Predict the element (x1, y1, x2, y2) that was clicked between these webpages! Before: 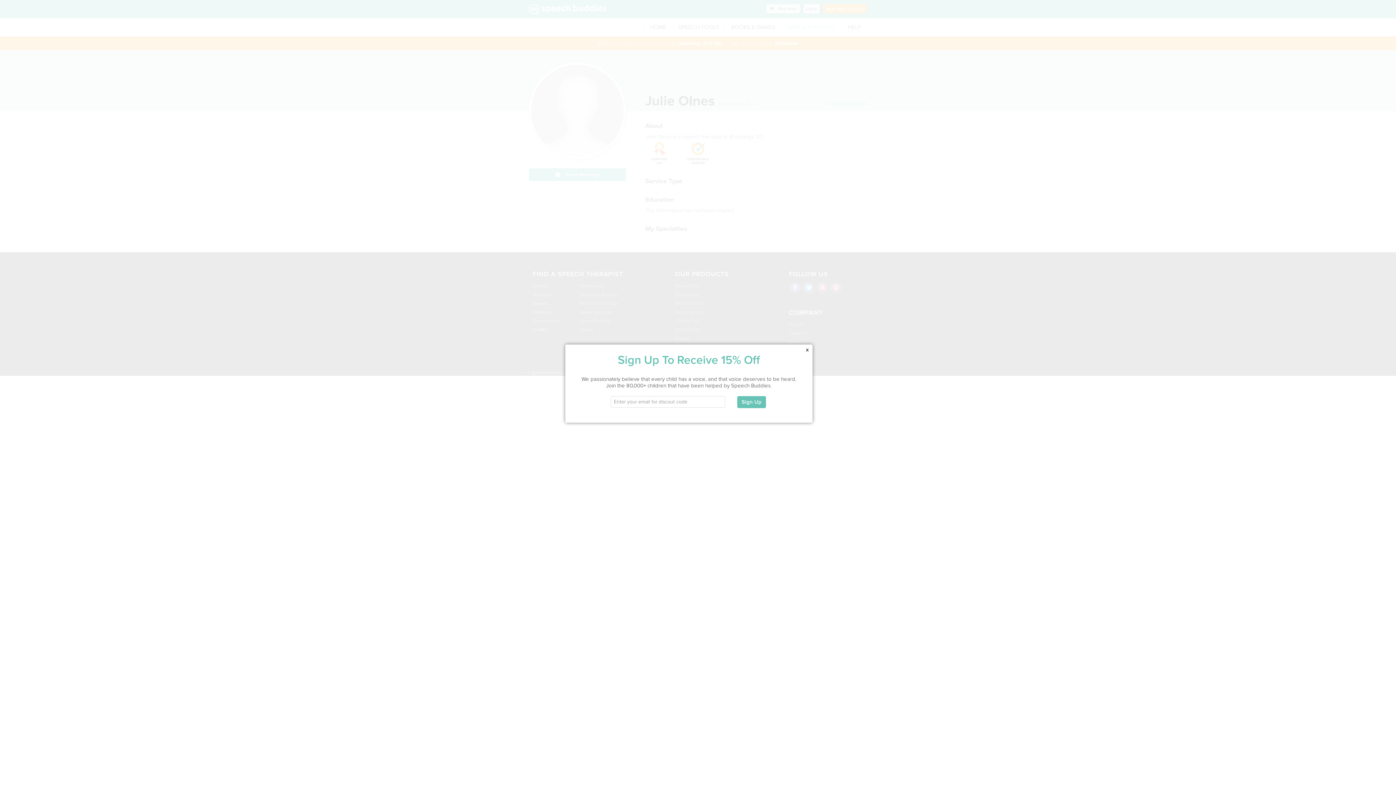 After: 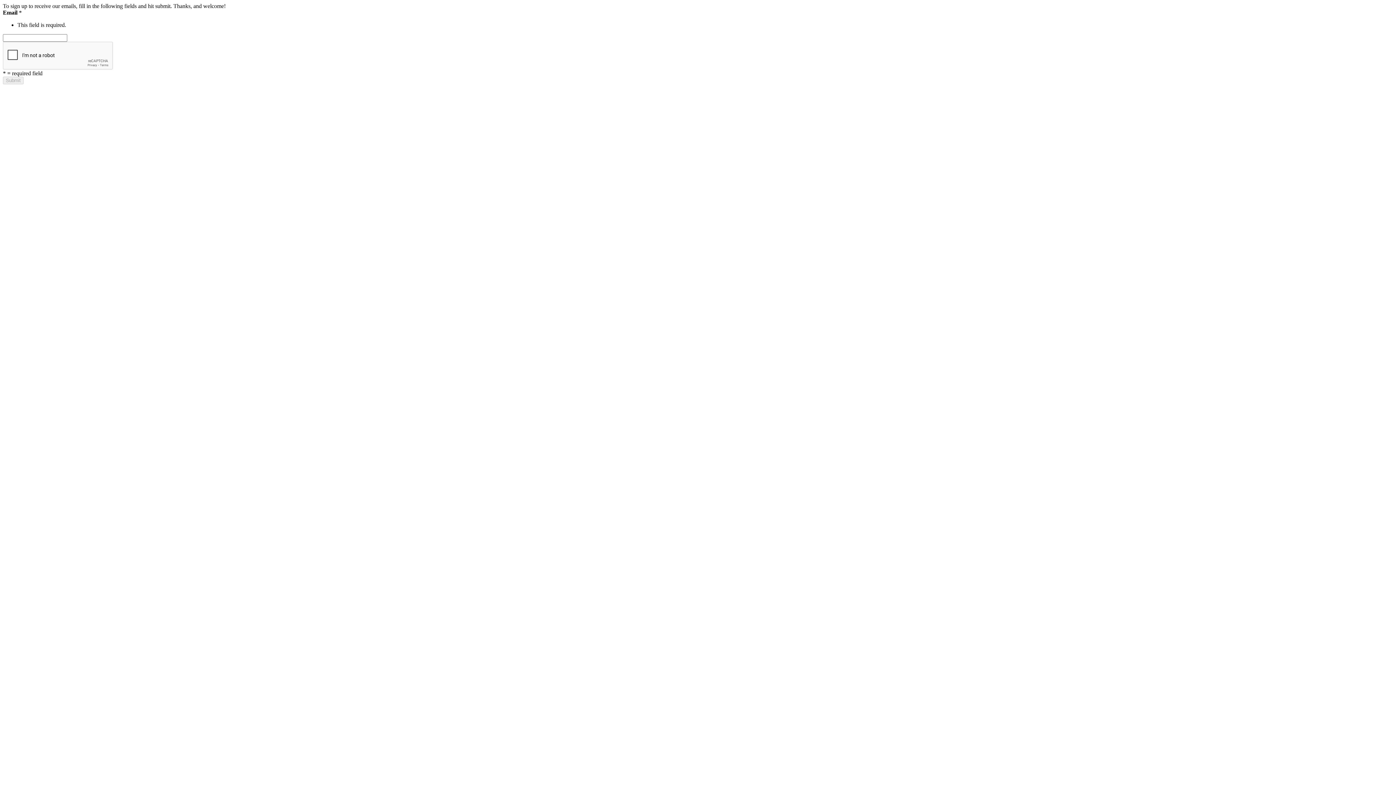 Action: label: Sign Up bbox: (737, 396, 766, 408)